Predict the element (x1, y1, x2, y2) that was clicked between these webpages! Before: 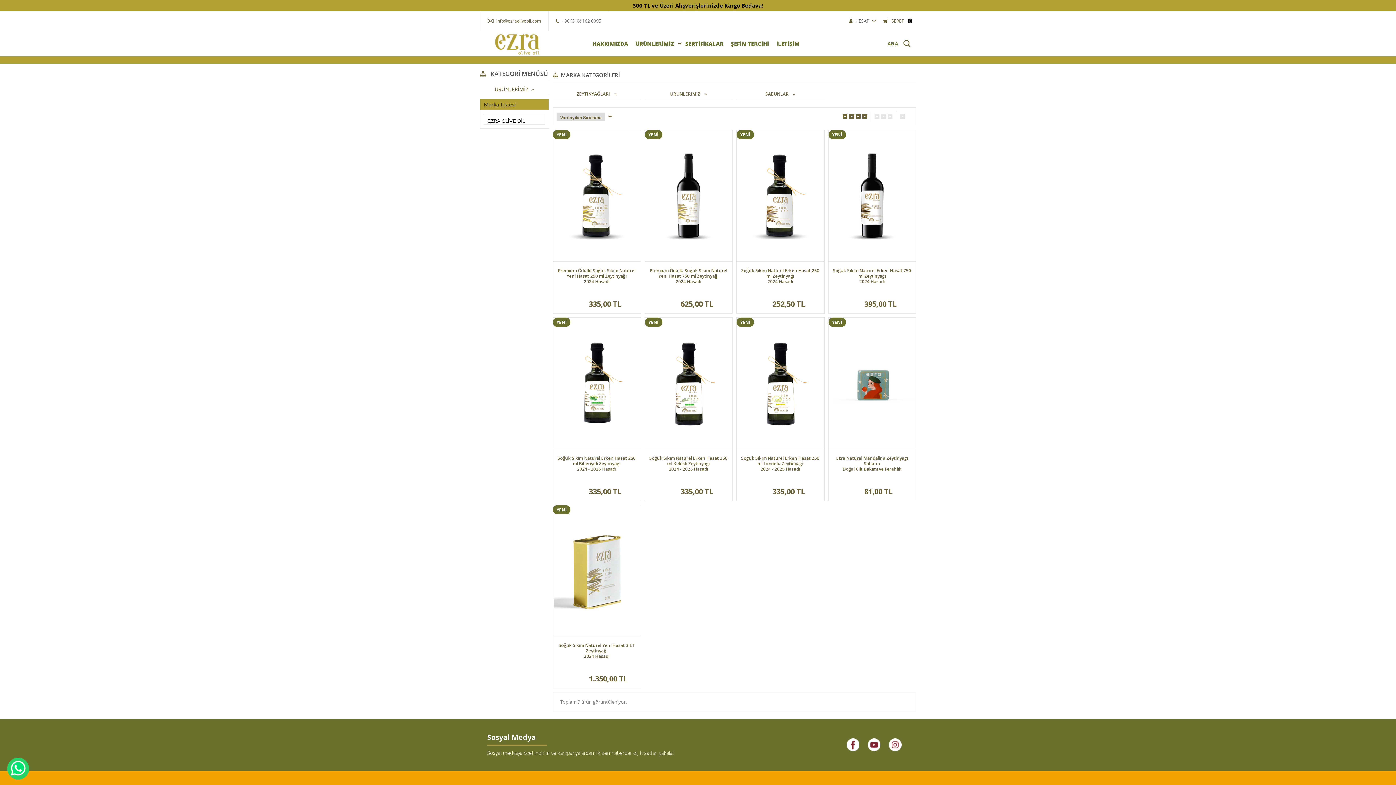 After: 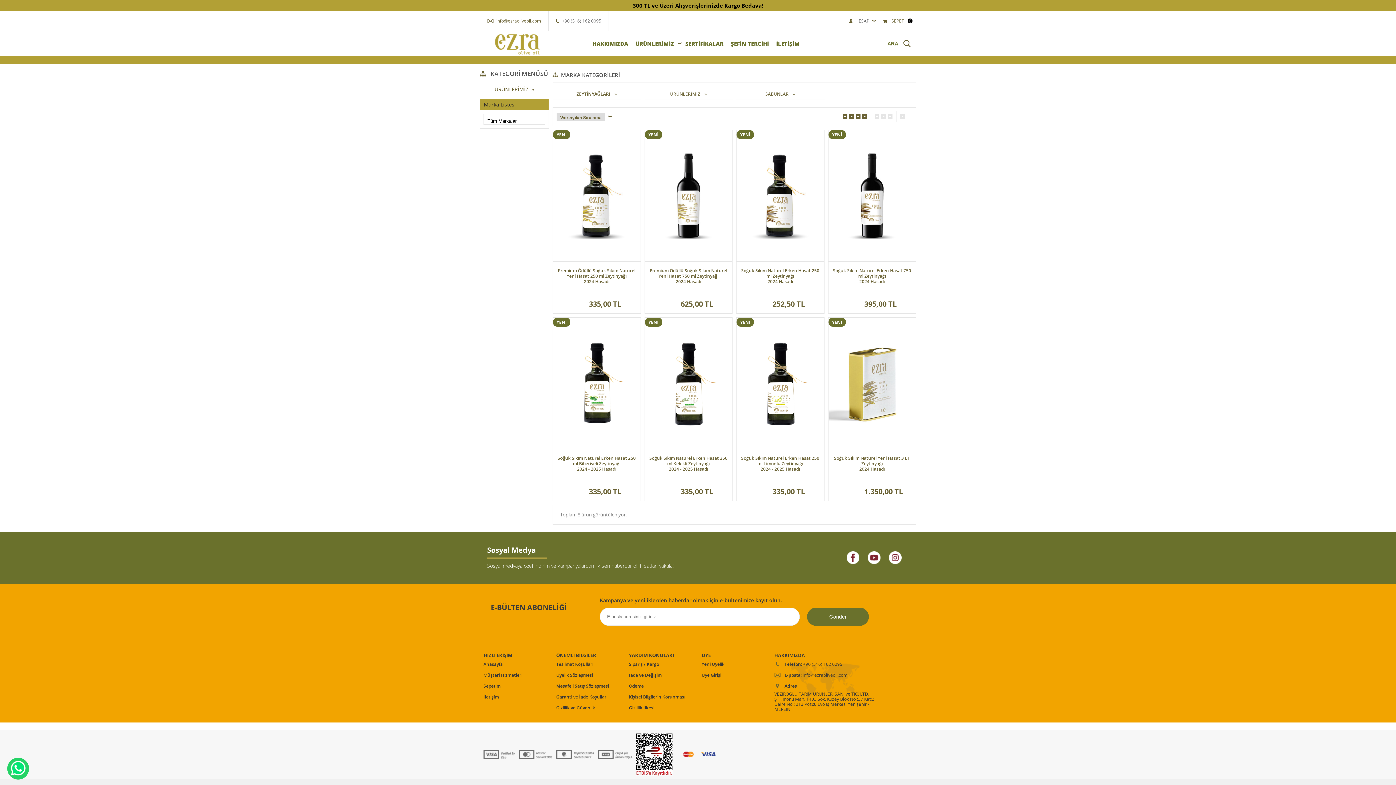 Action: label: ZEYTİNYAĞLARI  bbox: (552, 86, 640, 100)